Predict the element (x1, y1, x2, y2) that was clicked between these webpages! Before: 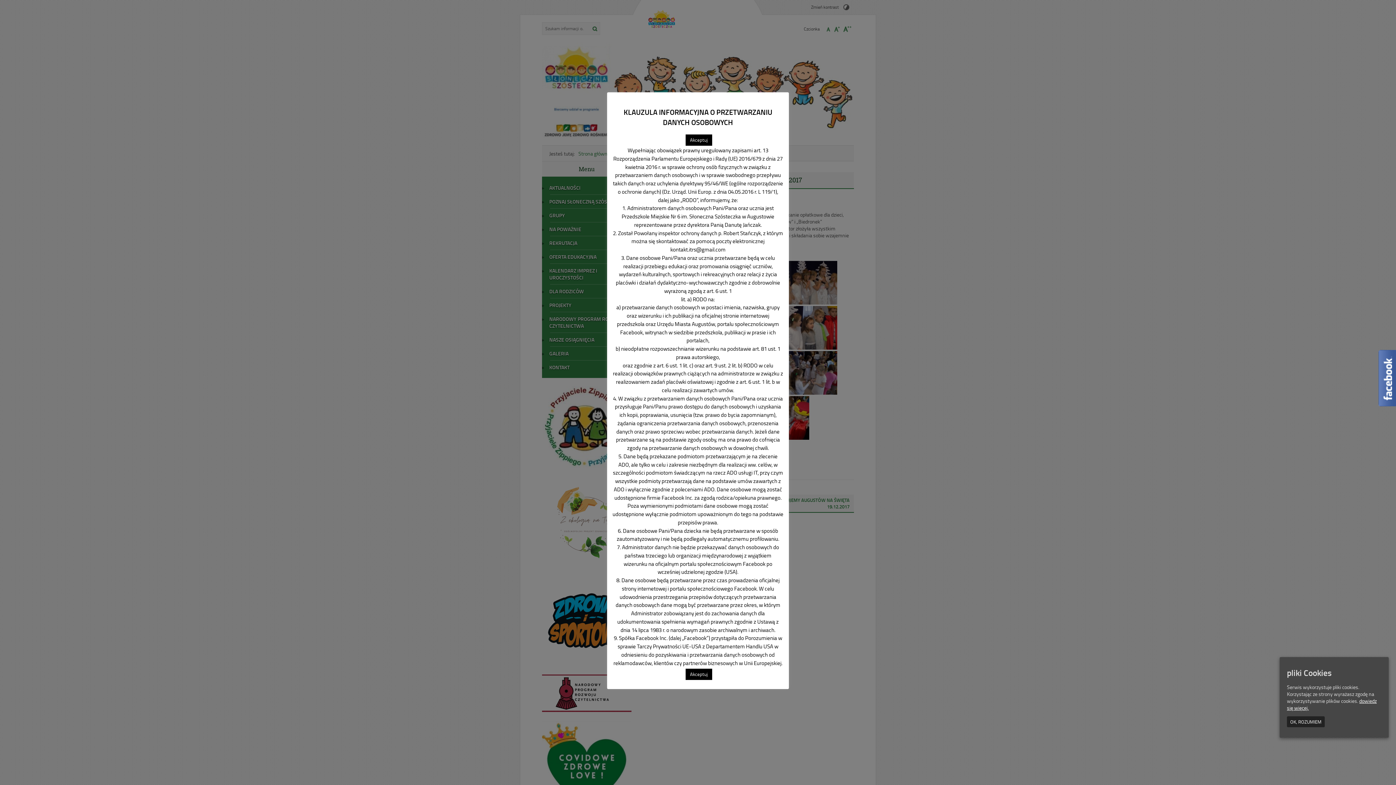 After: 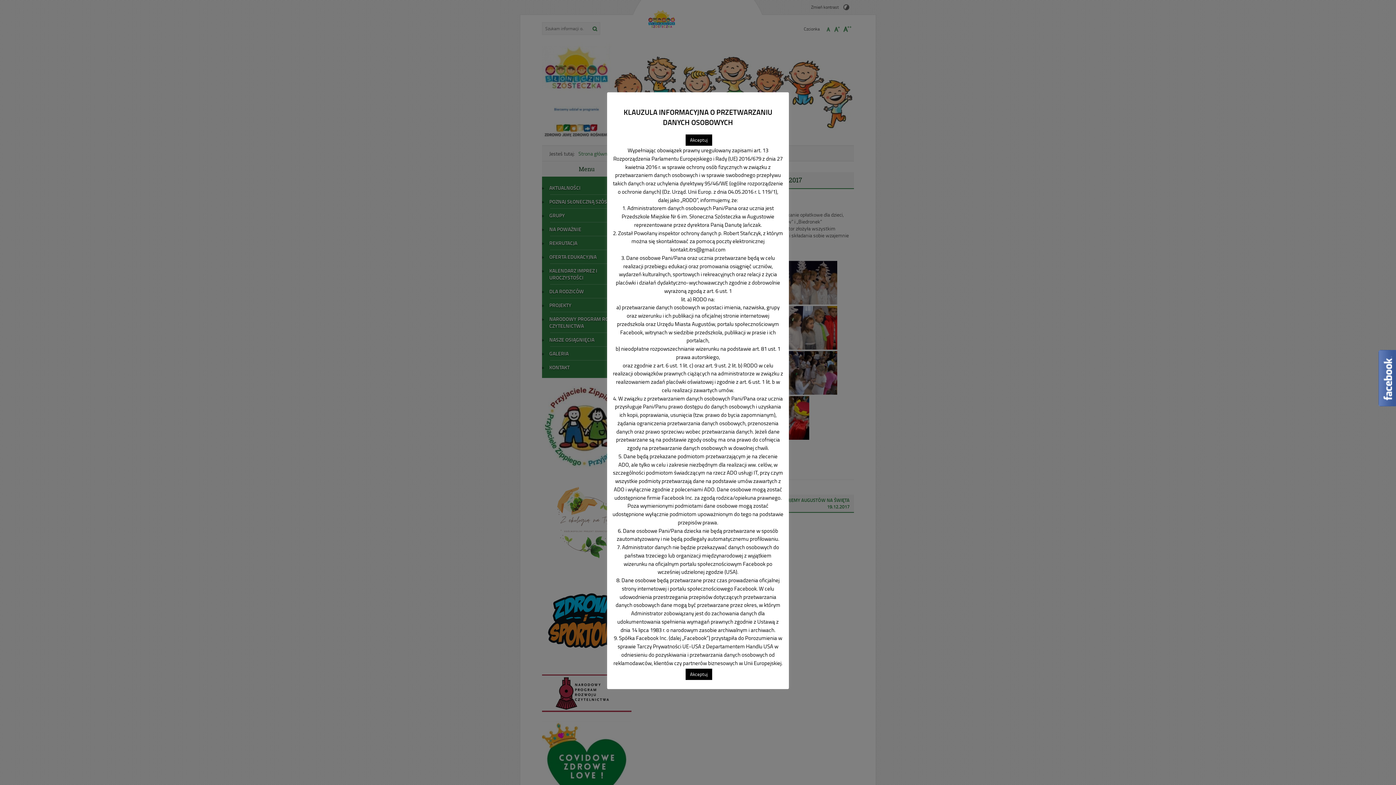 Action: bbox: (1287, 716, 1325, 727) label: OK, ROZUMIEM